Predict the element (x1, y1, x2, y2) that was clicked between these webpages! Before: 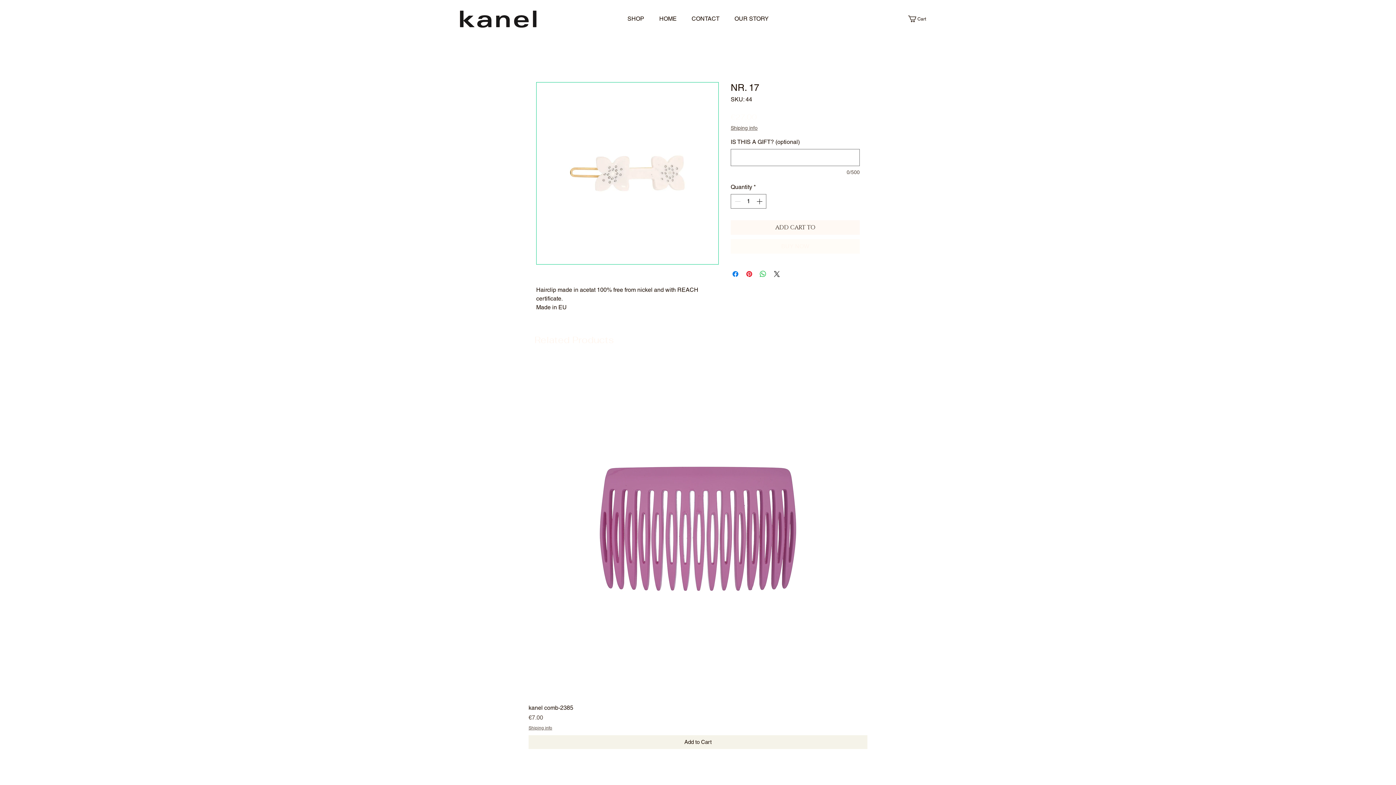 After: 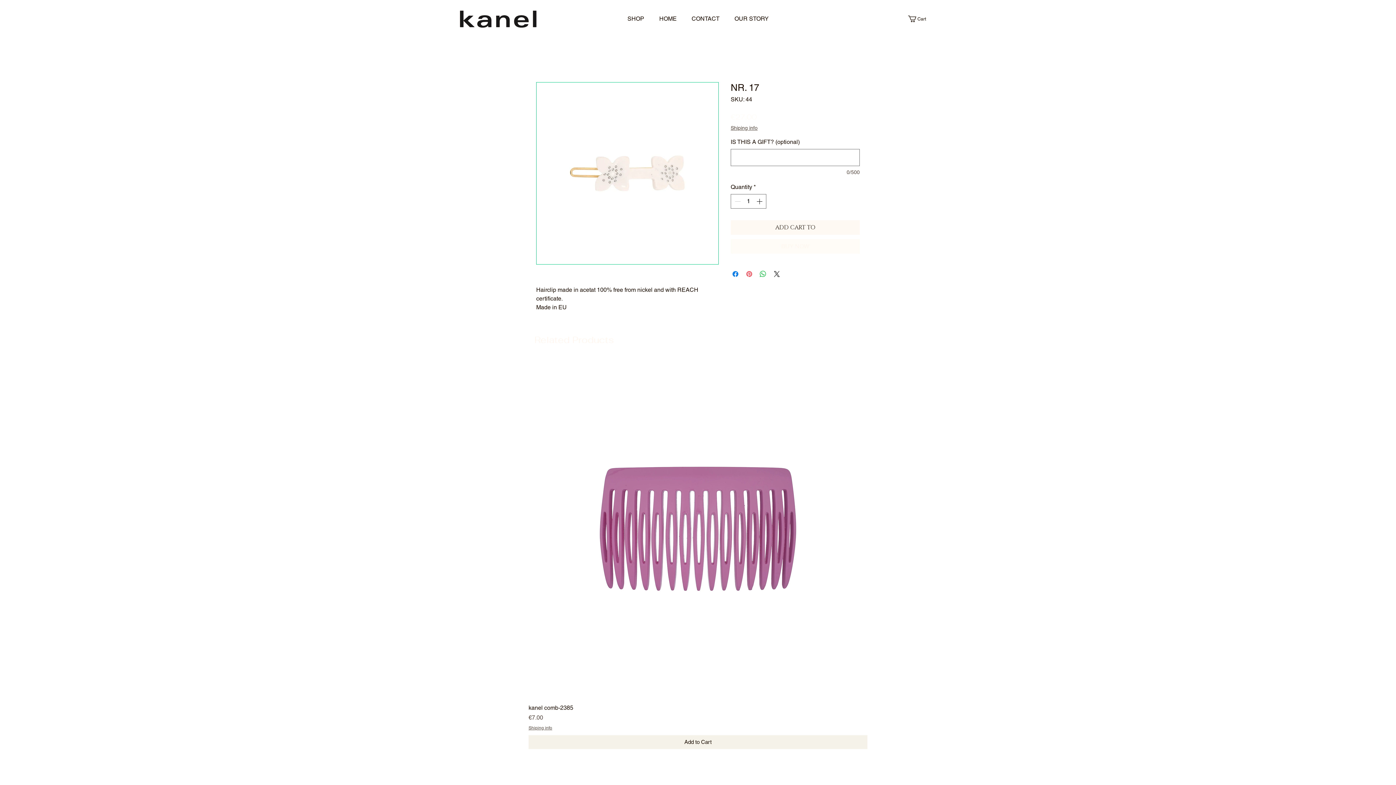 Action: label: Pin on Pinterest bbox: (745, 269, 753, 278)